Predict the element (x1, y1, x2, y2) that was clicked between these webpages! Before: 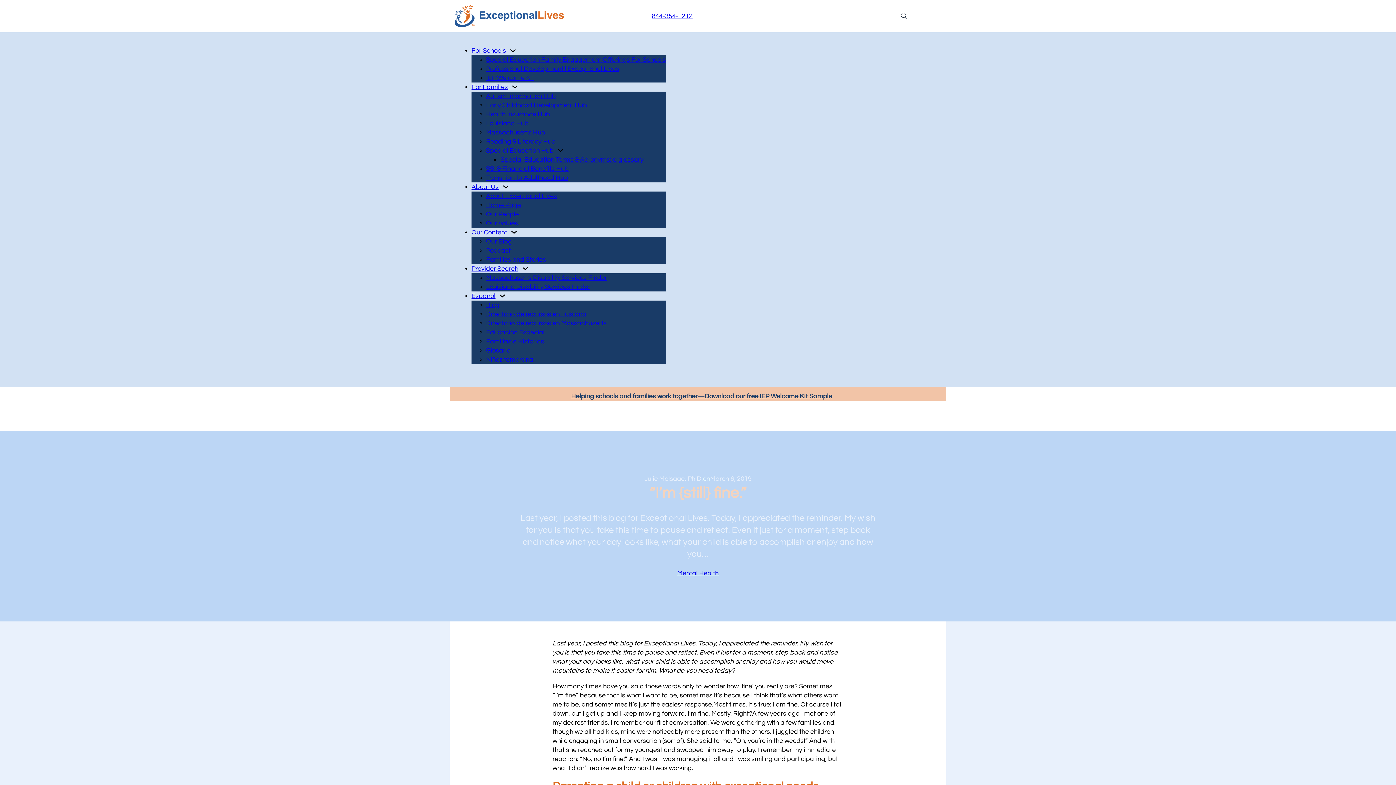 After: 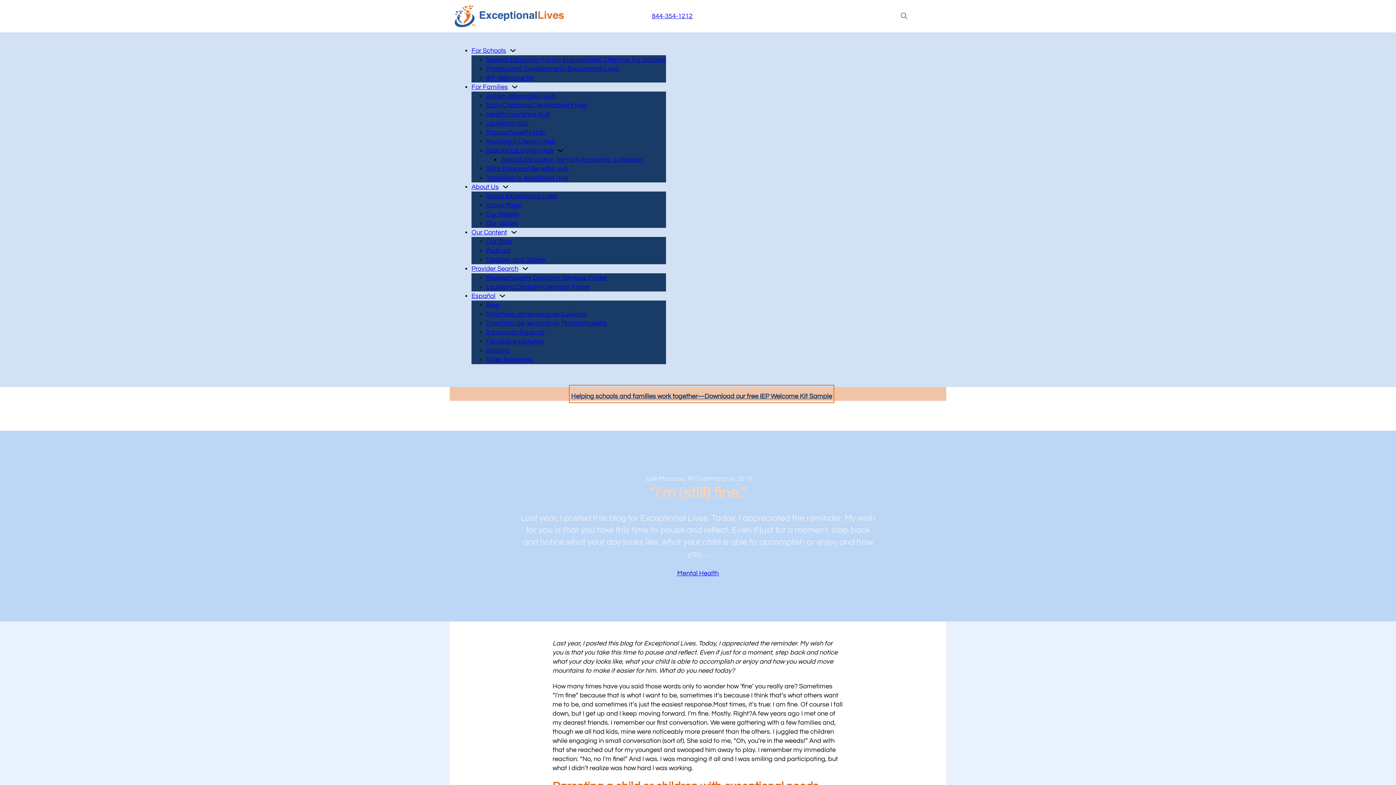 Action: label: Helping schools and families work together—Download our free IEP Welcome Kit Sample bbox: (571, 387, 832, 401)